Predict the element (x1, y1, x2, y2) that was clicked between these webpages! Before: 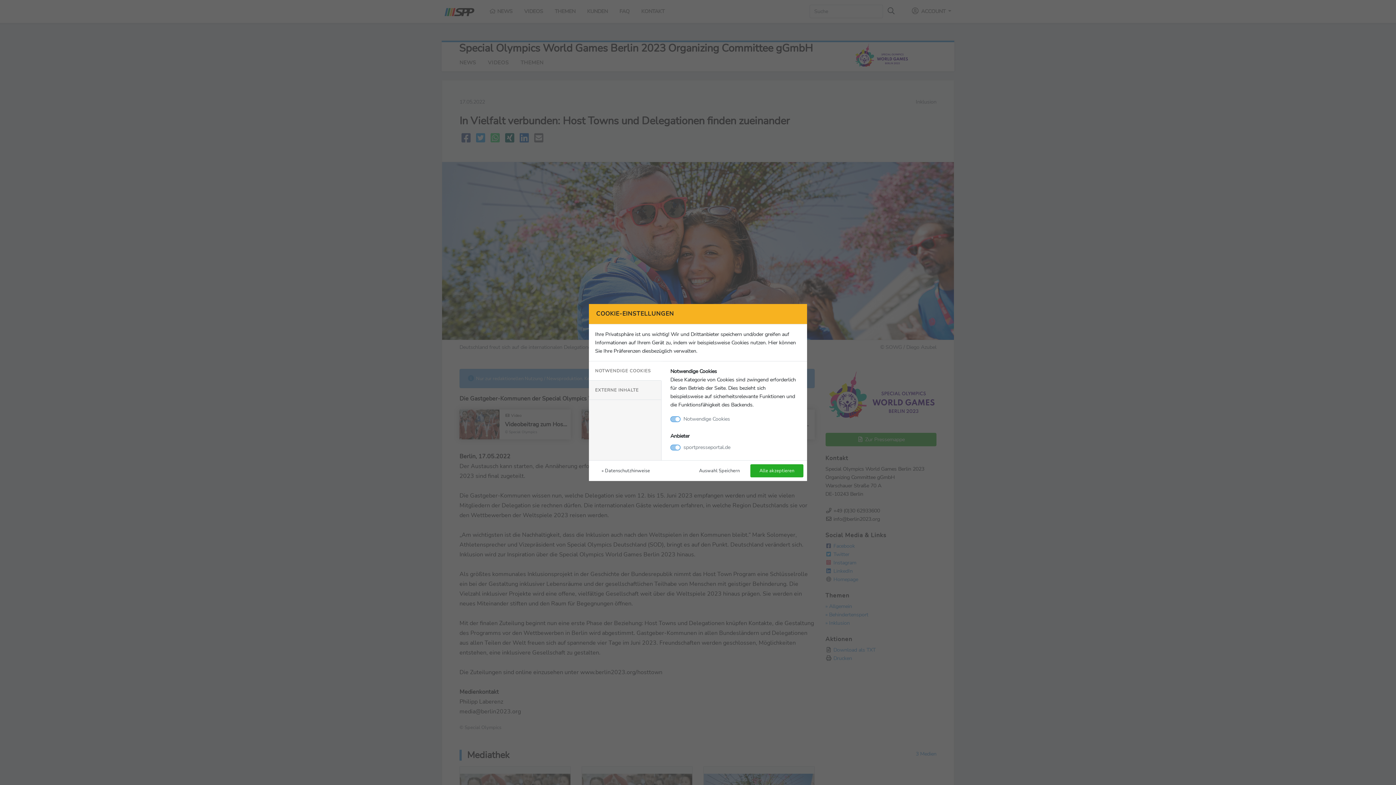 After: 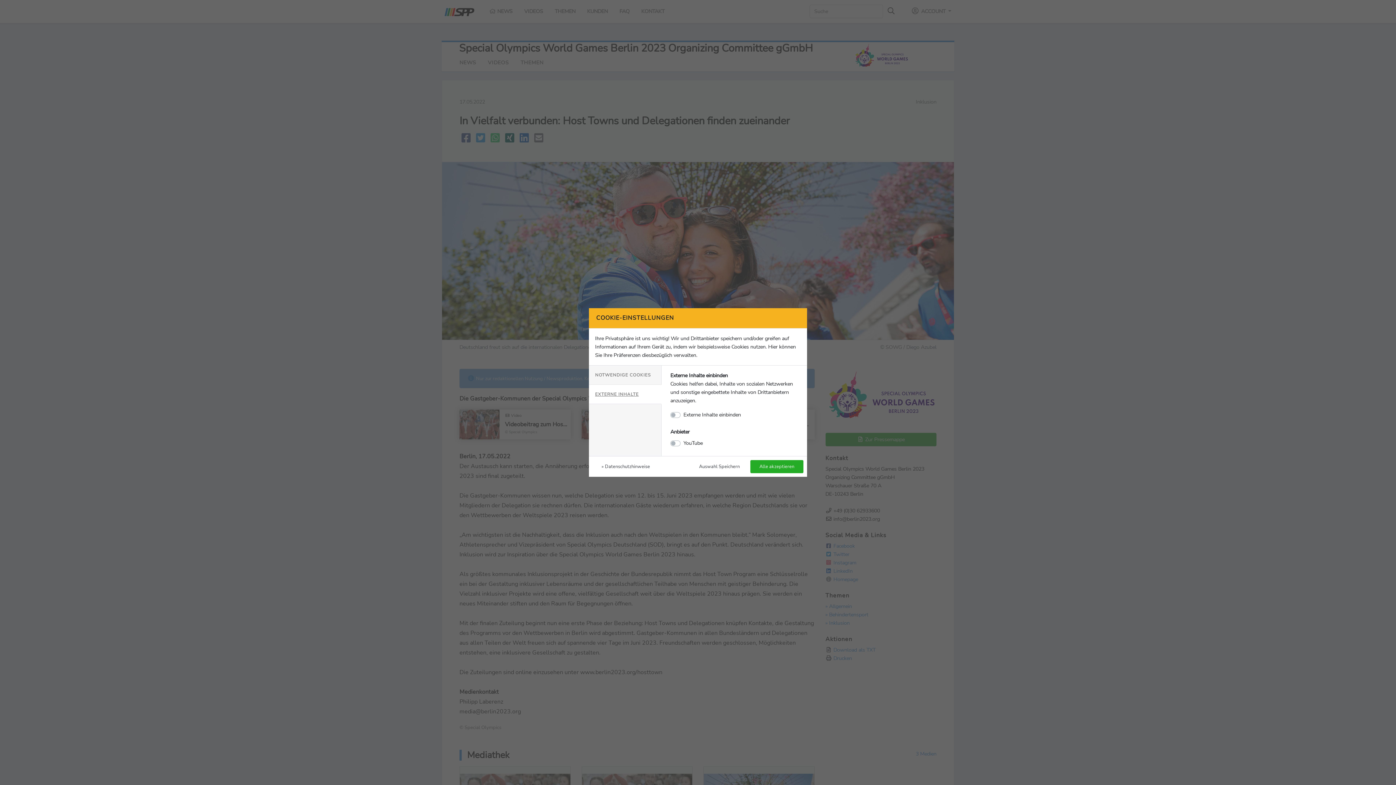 Action: label: EXTERNE INHALTE bbox: (589, 380, 661, 400)